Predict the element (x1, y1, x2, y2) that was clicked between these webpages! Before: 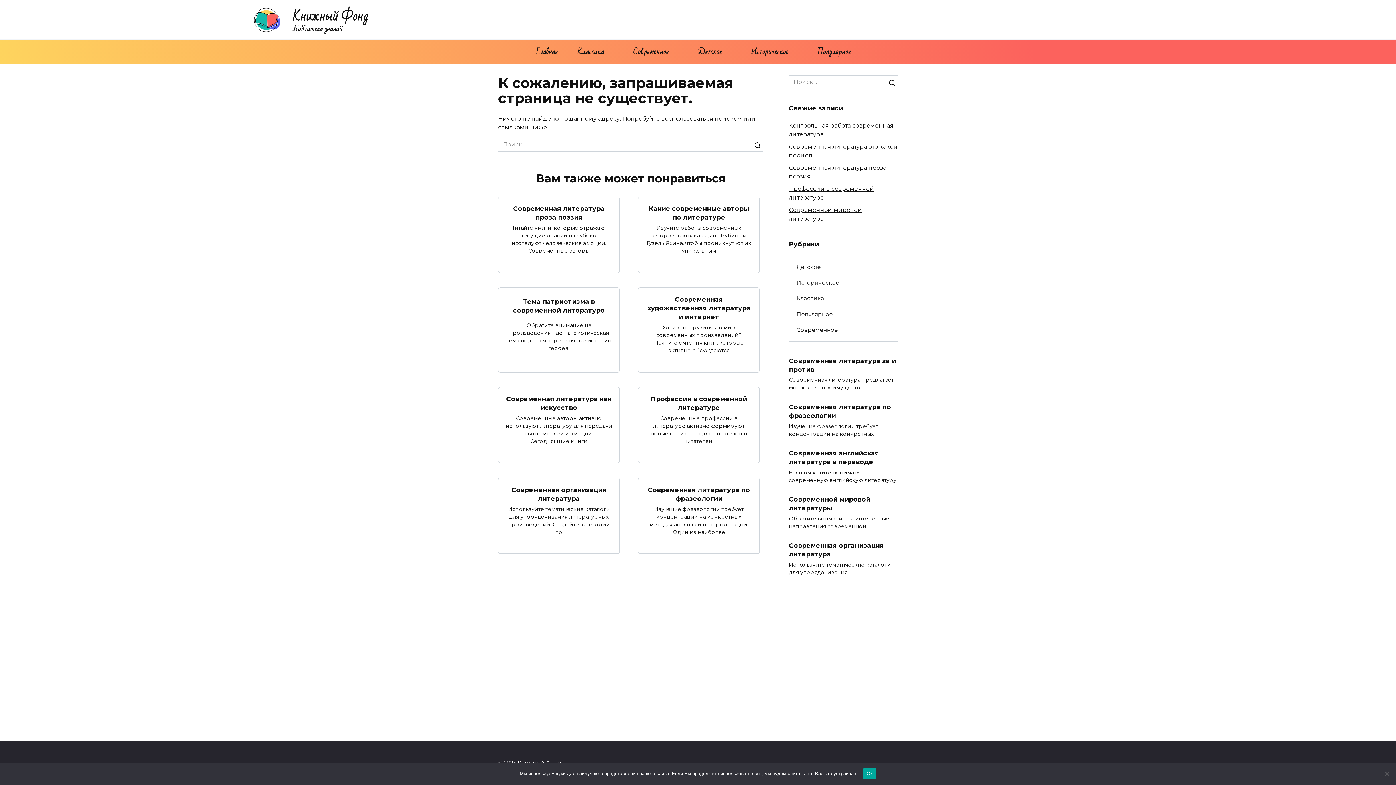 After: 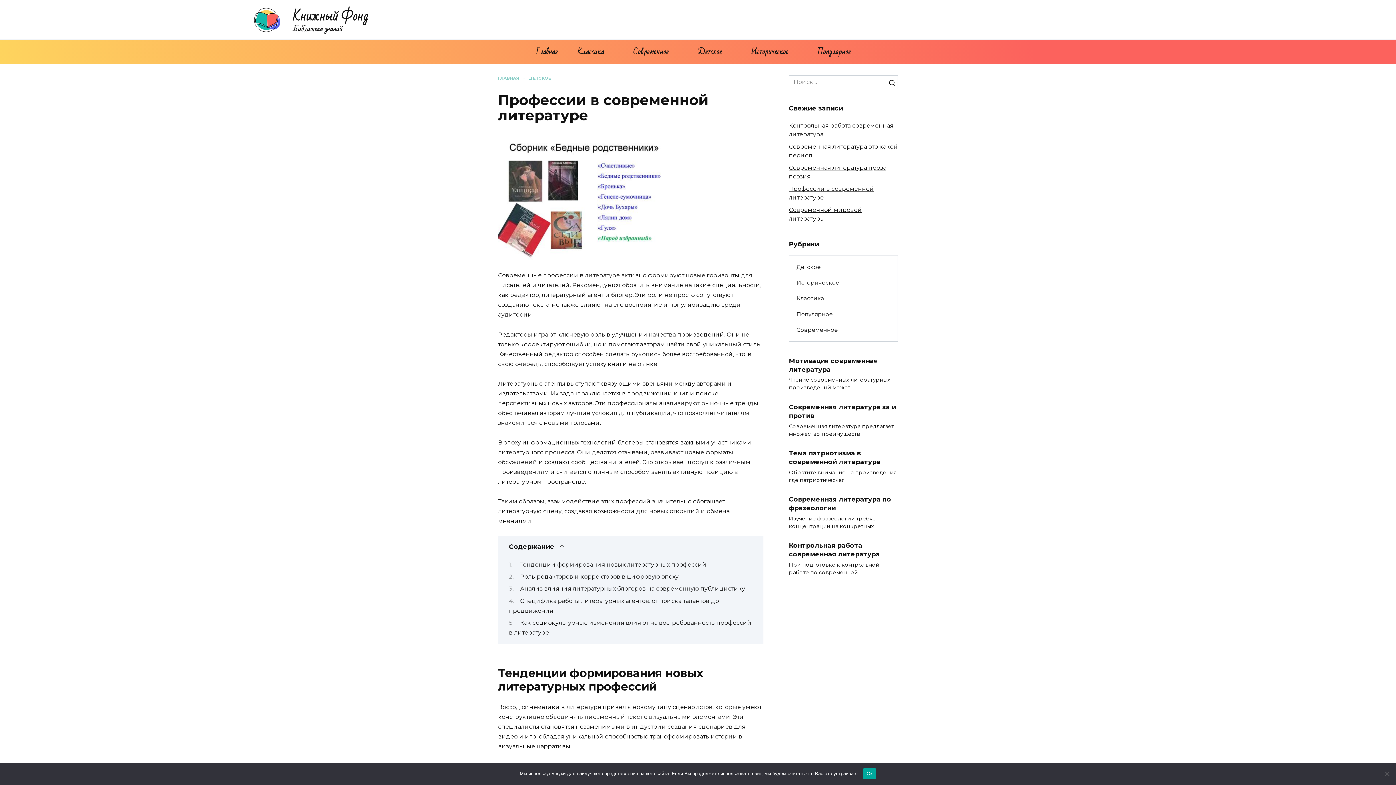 Action: label: Профессии в современной литературе bbox: (650, 394, 747, 412)